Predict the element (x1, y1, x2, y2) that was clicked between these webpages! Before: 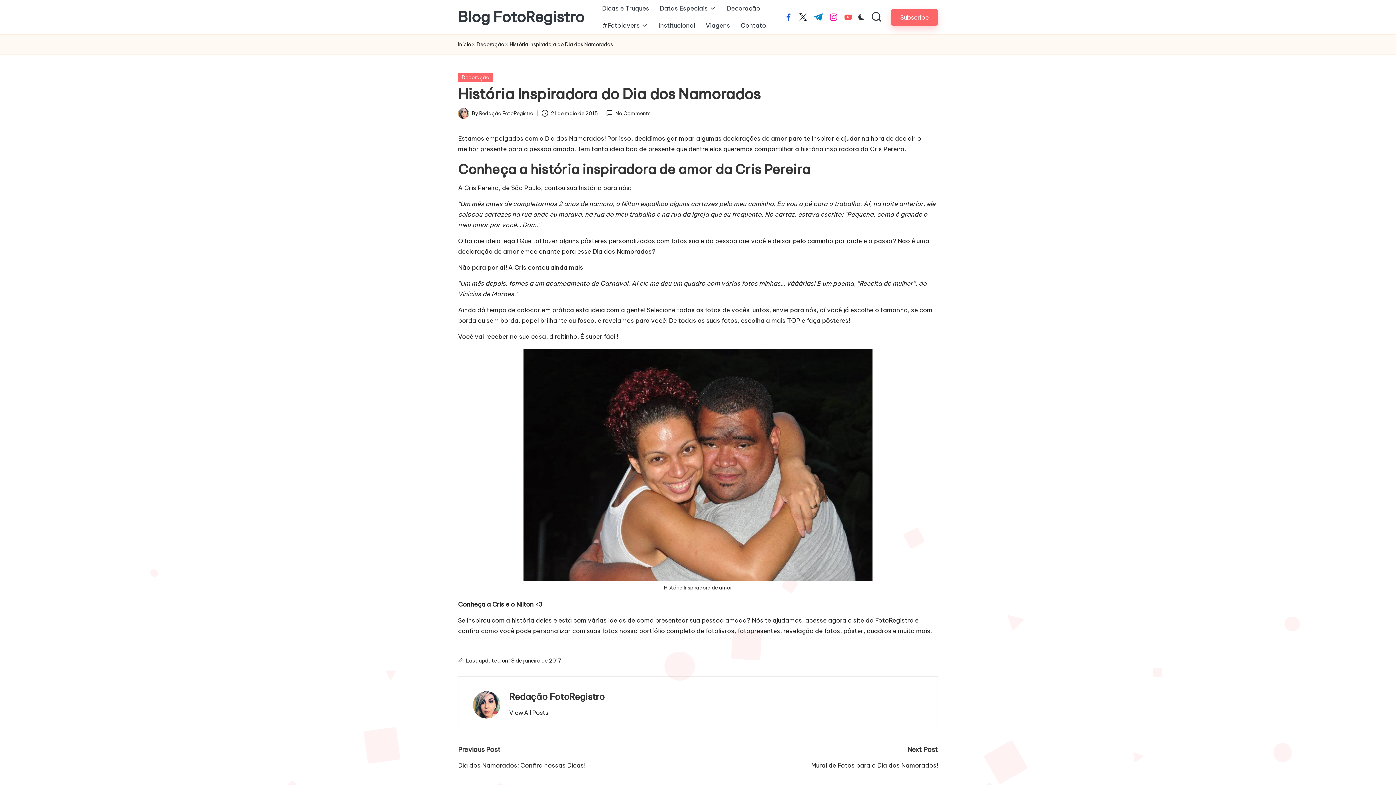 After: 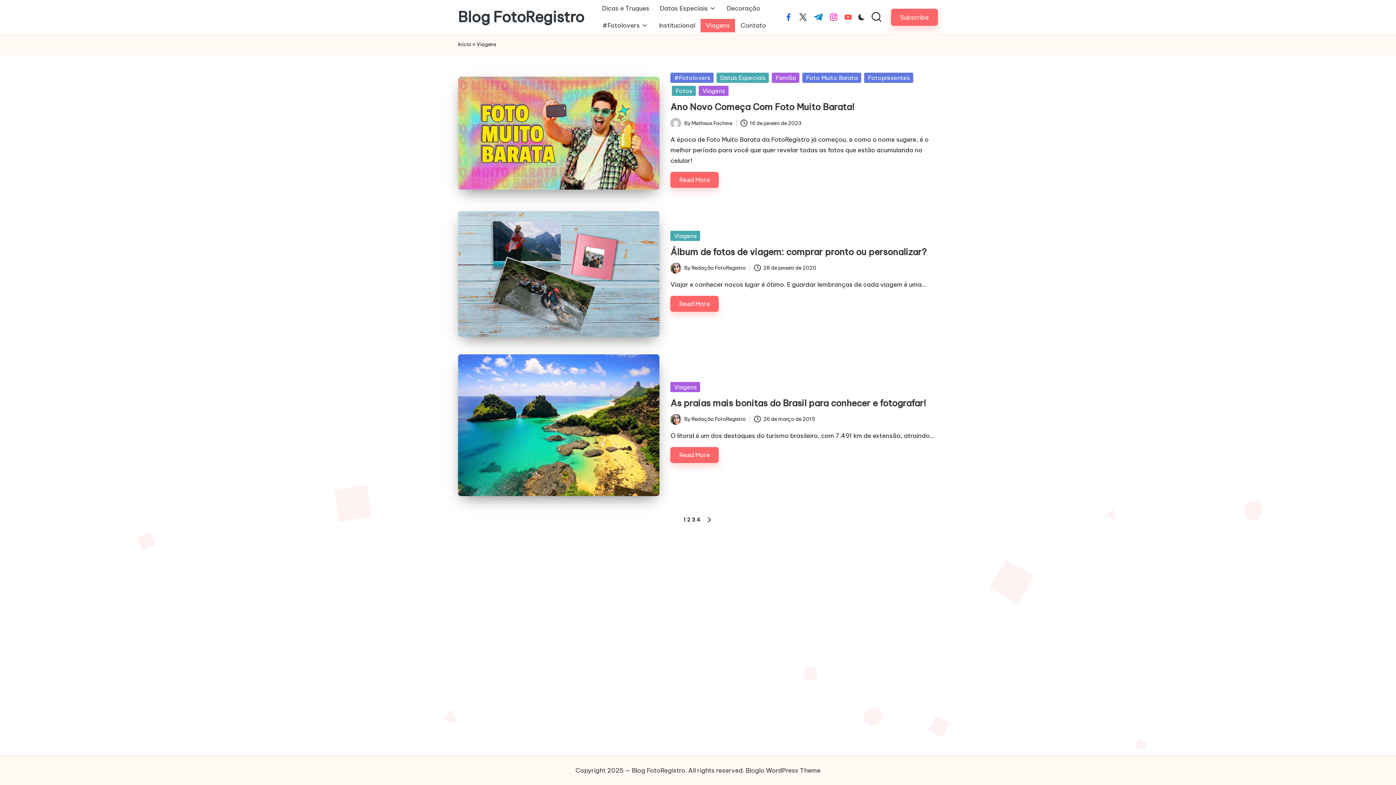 Action: bbox: (700, 18, 735, 32) label: Viagens